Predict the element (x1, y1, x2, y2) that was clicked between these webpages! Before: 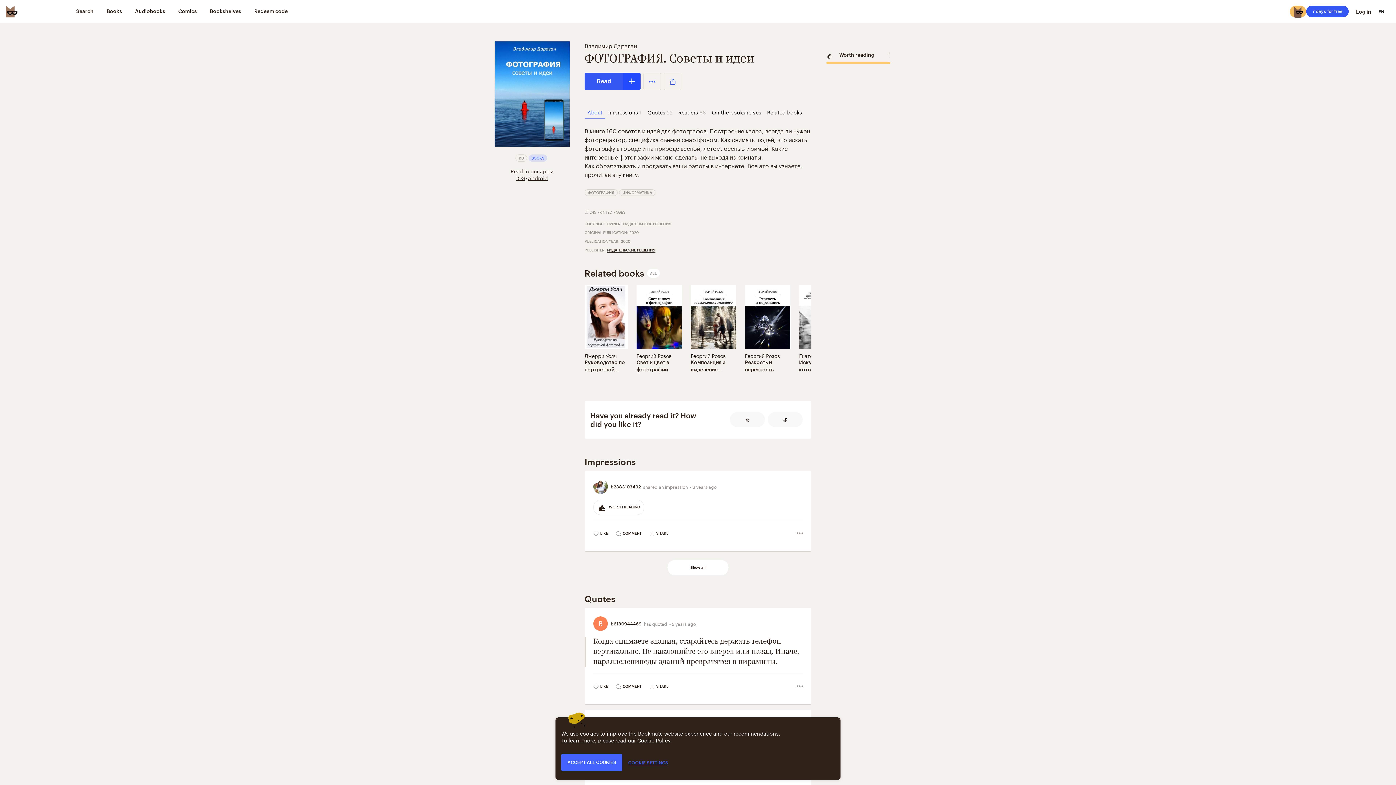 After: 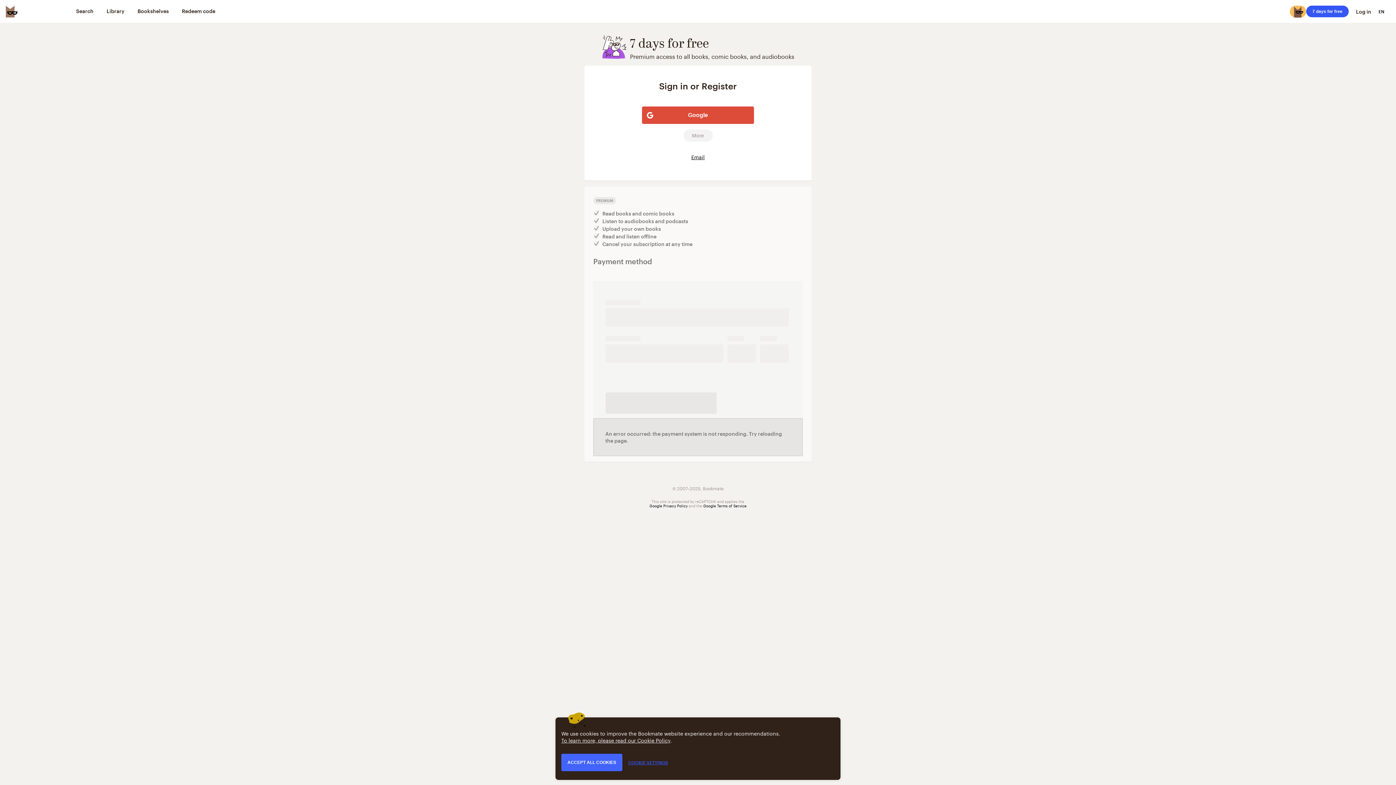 Action: label: 7 days for free bbox: (1306, 5, 1349, 17)